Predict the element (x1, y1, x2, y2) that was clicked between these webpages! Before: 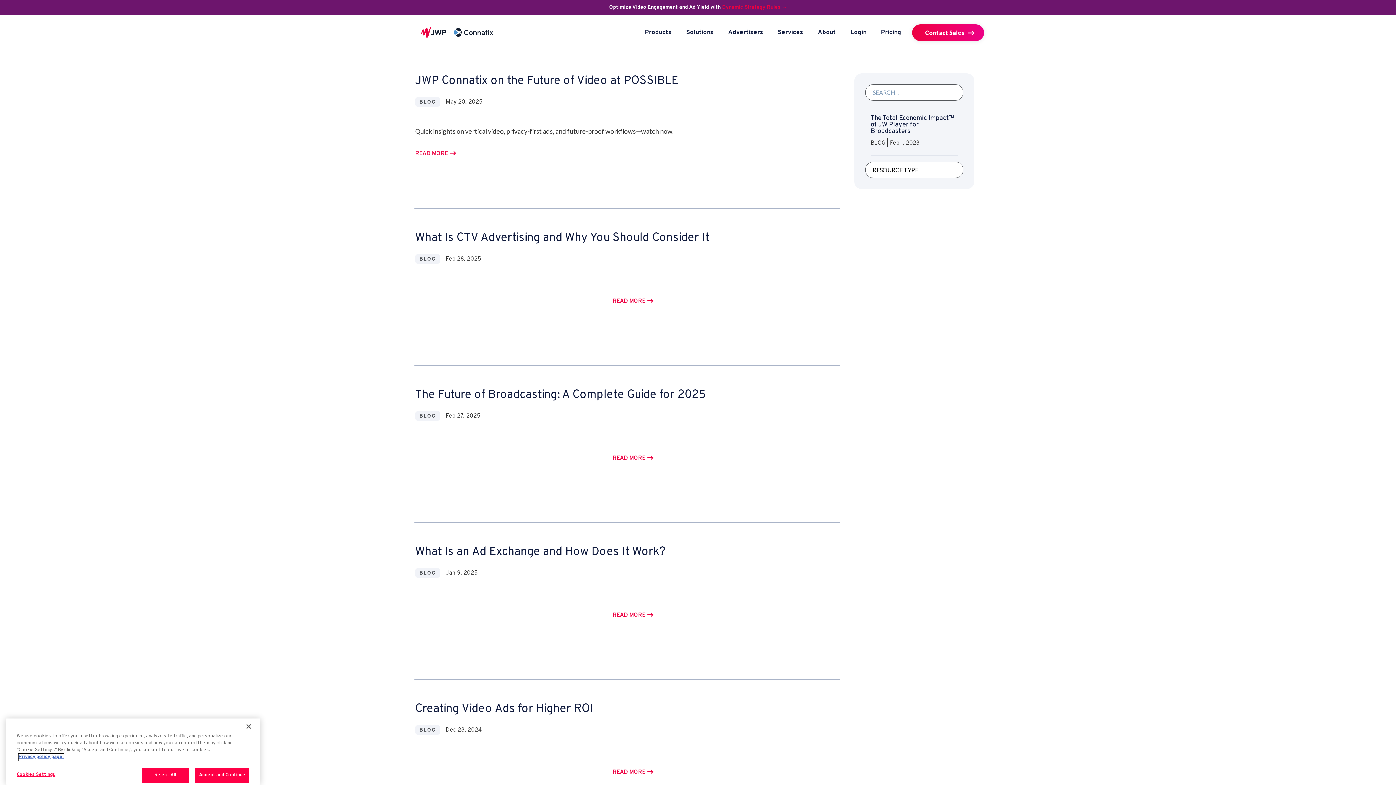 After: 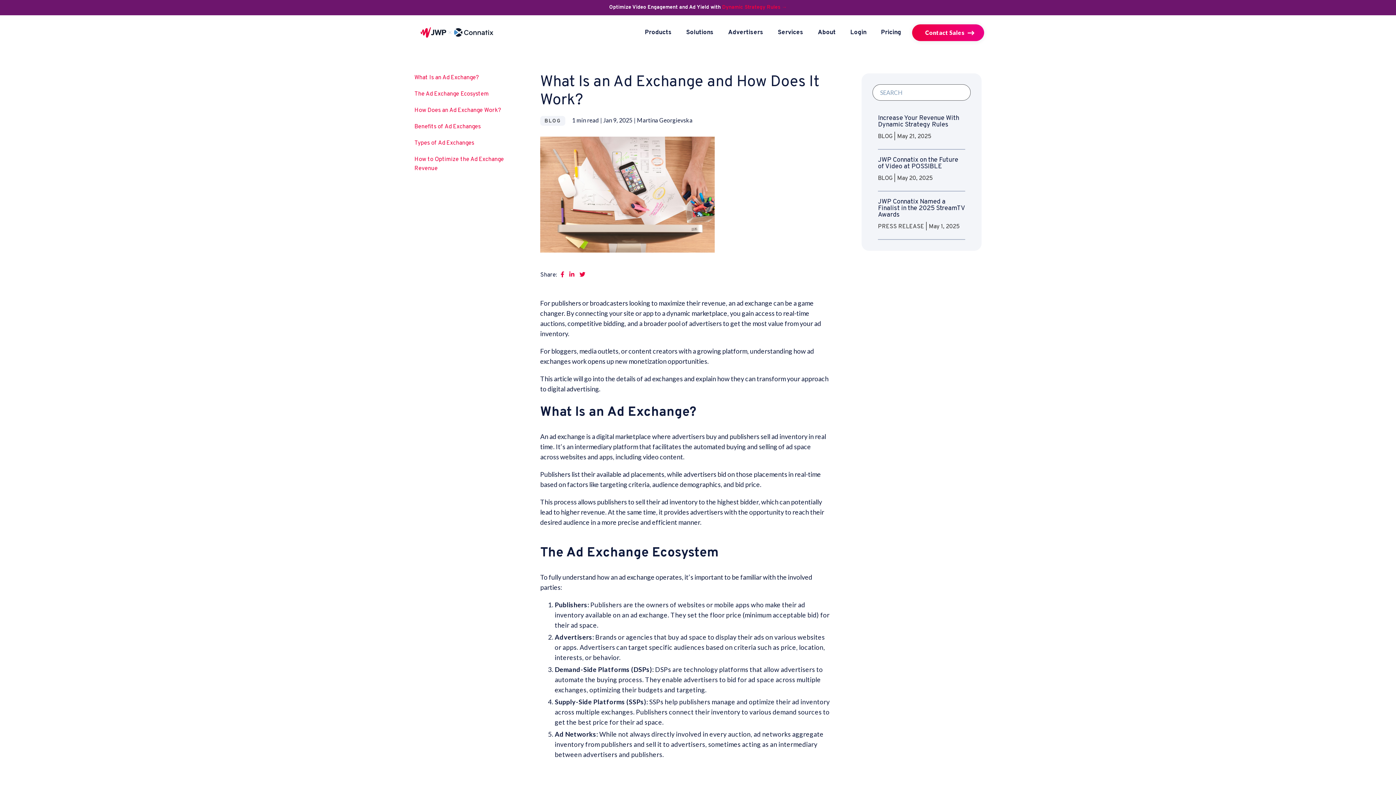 Action: label: READ MORE bbox: (612, 612, 653, 619)